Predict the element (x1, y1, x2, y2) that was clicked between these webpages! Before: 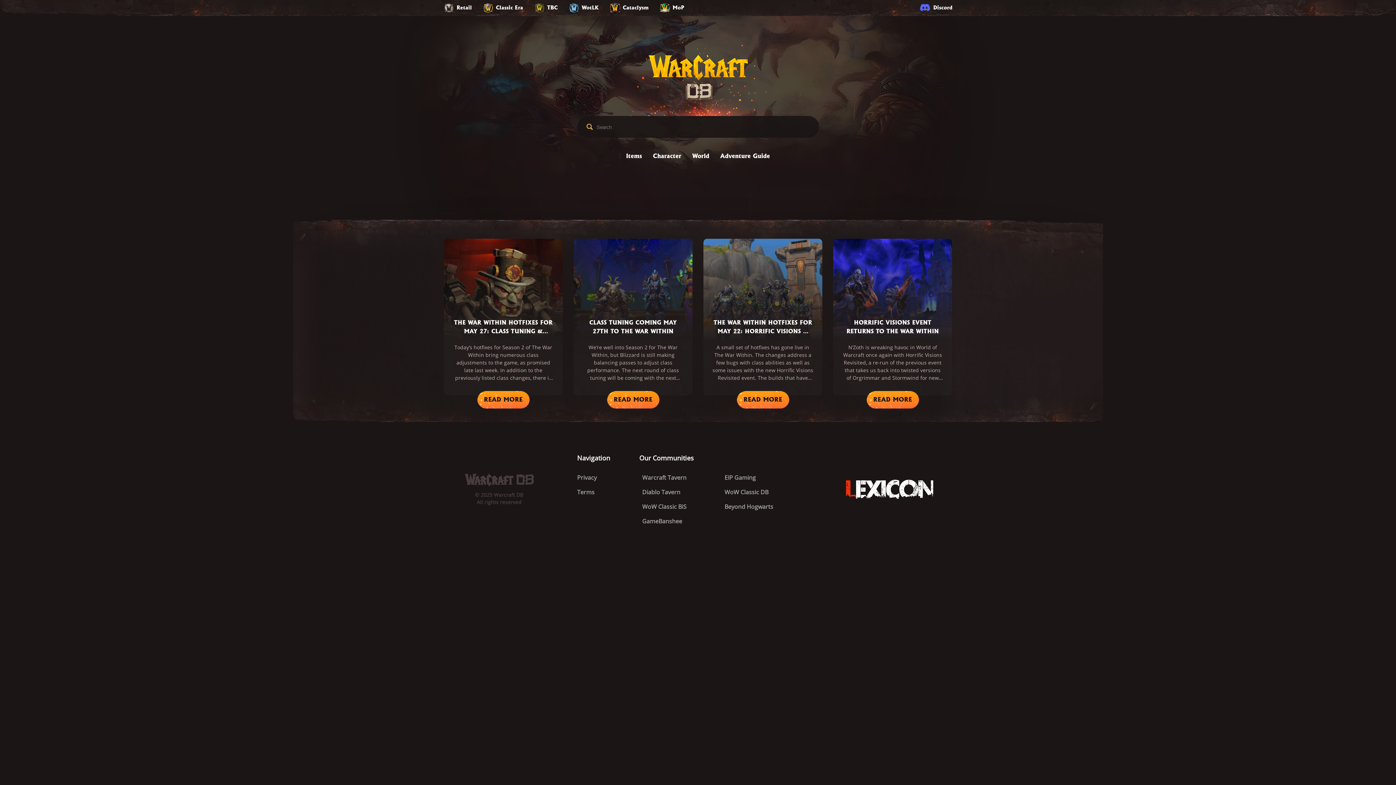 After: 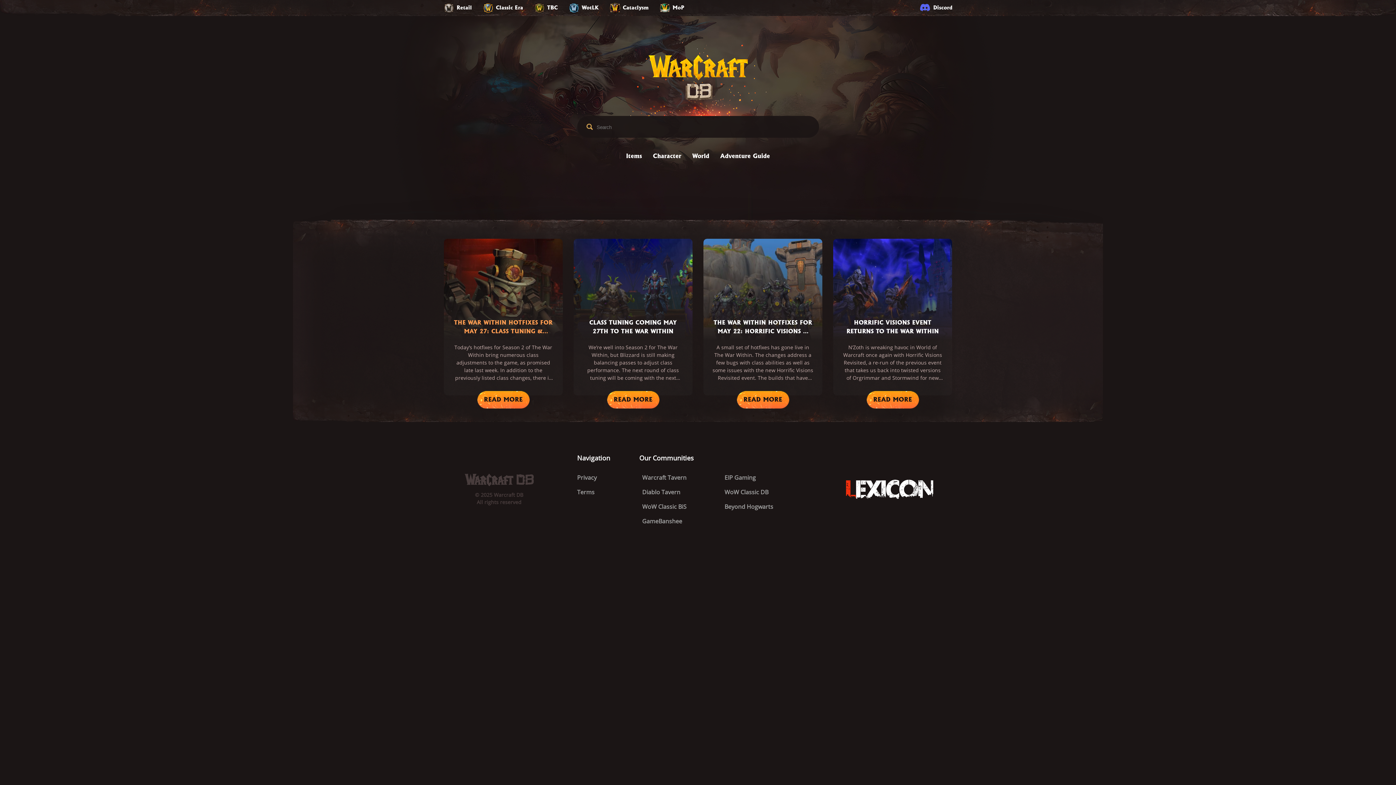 Action: label: THE WAR WITHIN HOTFIXES FOR MAY 27: CLASS TUNING & CHROME KING GALLYWIX

Today’s hotfixes for Season 2 of The War Within bring numerous class adjustments to the game, as promised late last week. In addition to the previously listed class changes, there is also a fix for an issue in the Operation Mechagon: Workshop dungeon as well as a tweak to Chrome King Gallywix, the last boss

READ MORE bbox: (438, 238, 568, 413)